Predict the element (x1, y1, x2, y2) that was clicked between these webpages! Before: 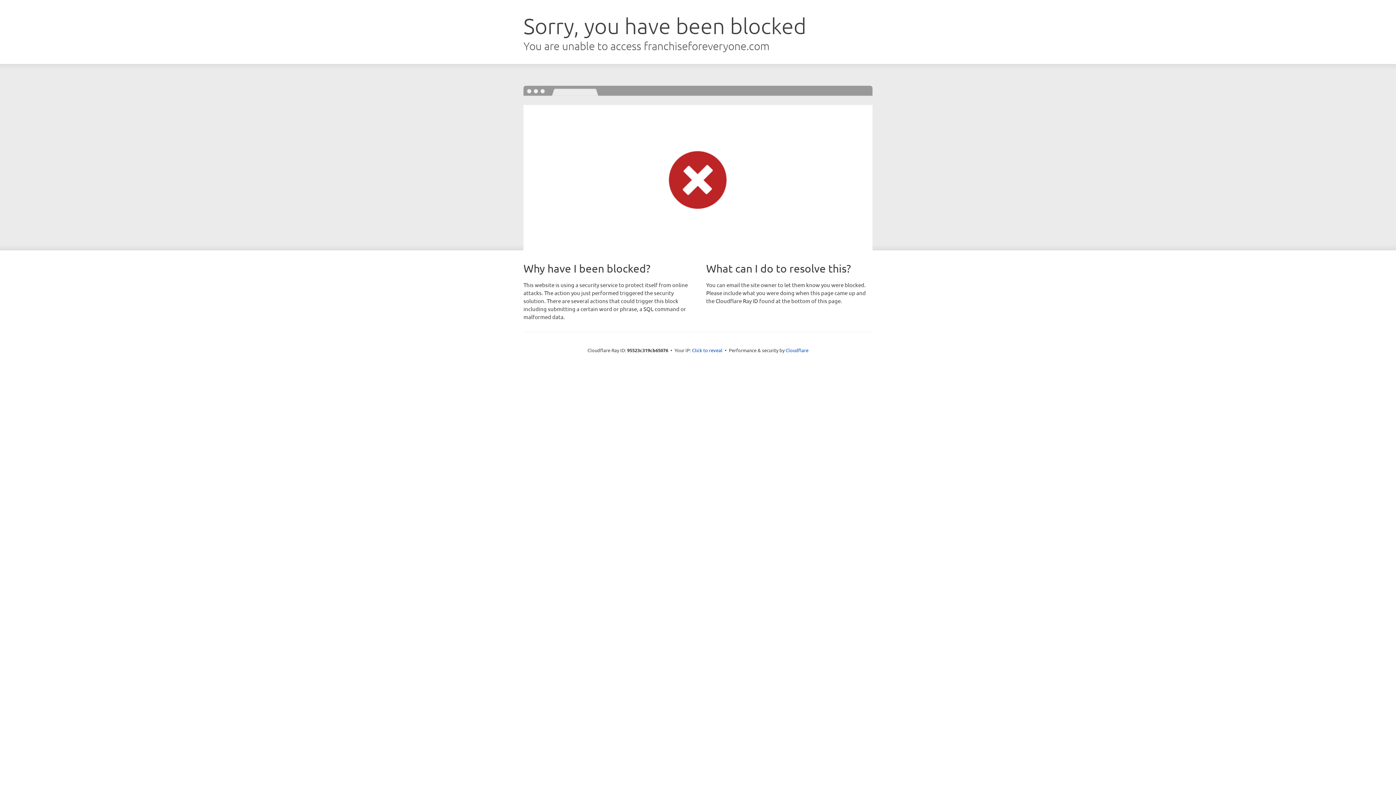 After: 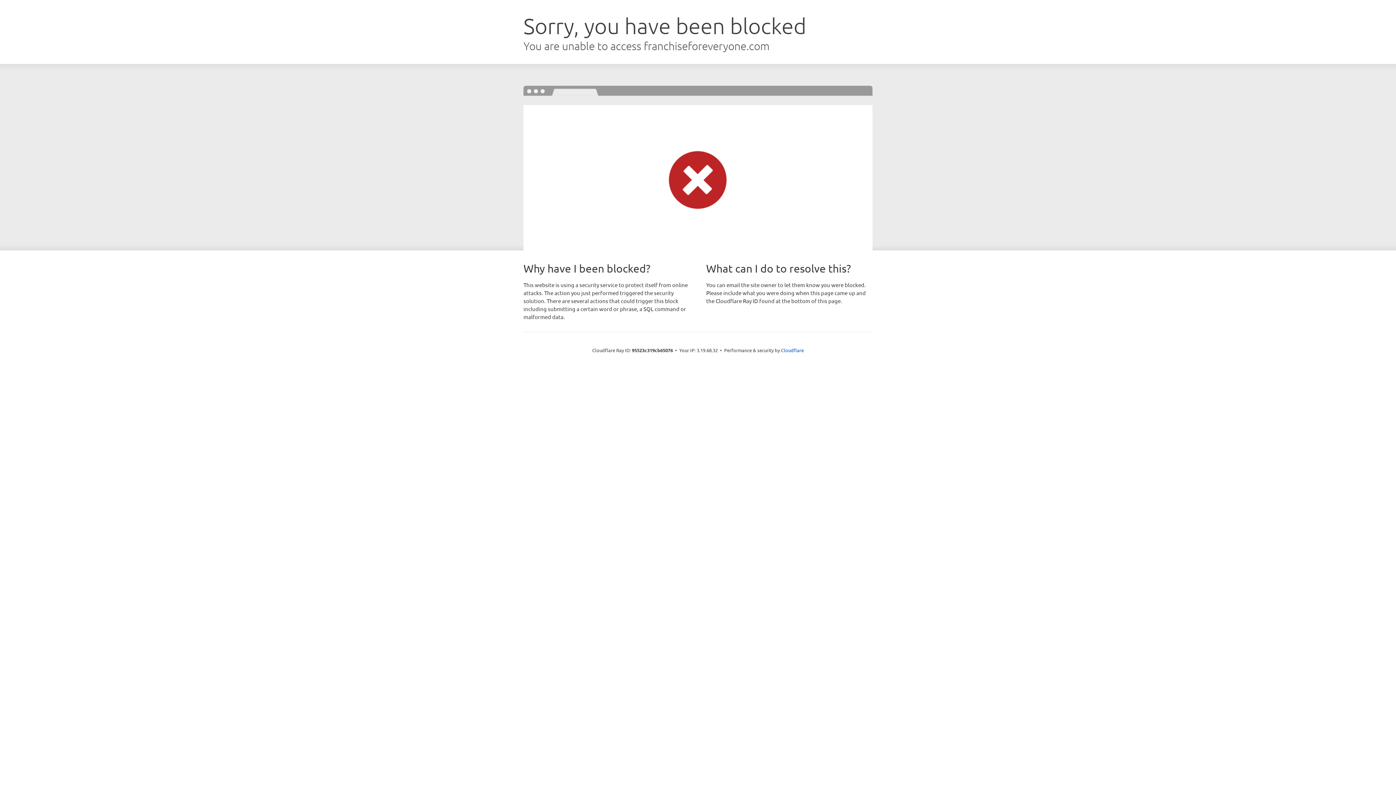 Action: label: Click to reveal bbox: (692, 346, 722, 353)